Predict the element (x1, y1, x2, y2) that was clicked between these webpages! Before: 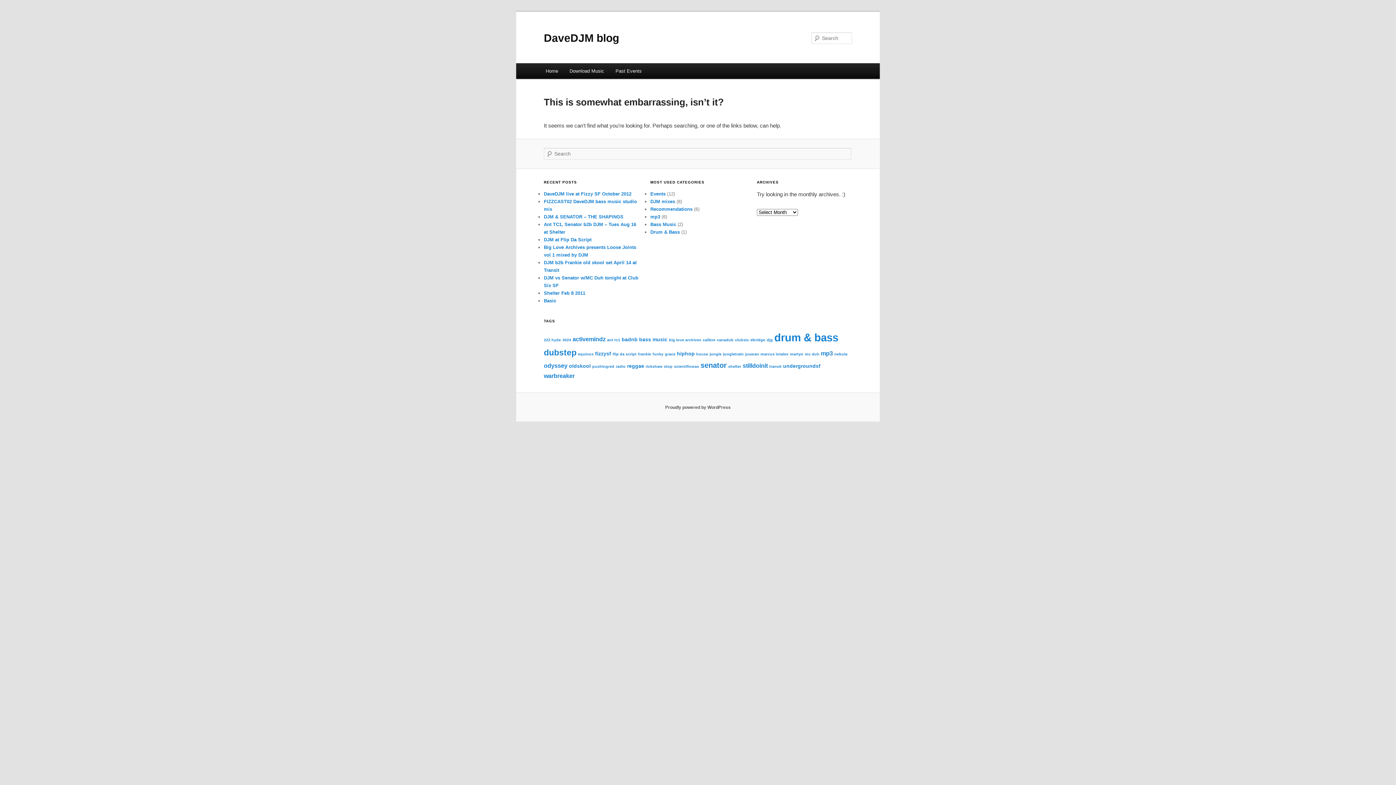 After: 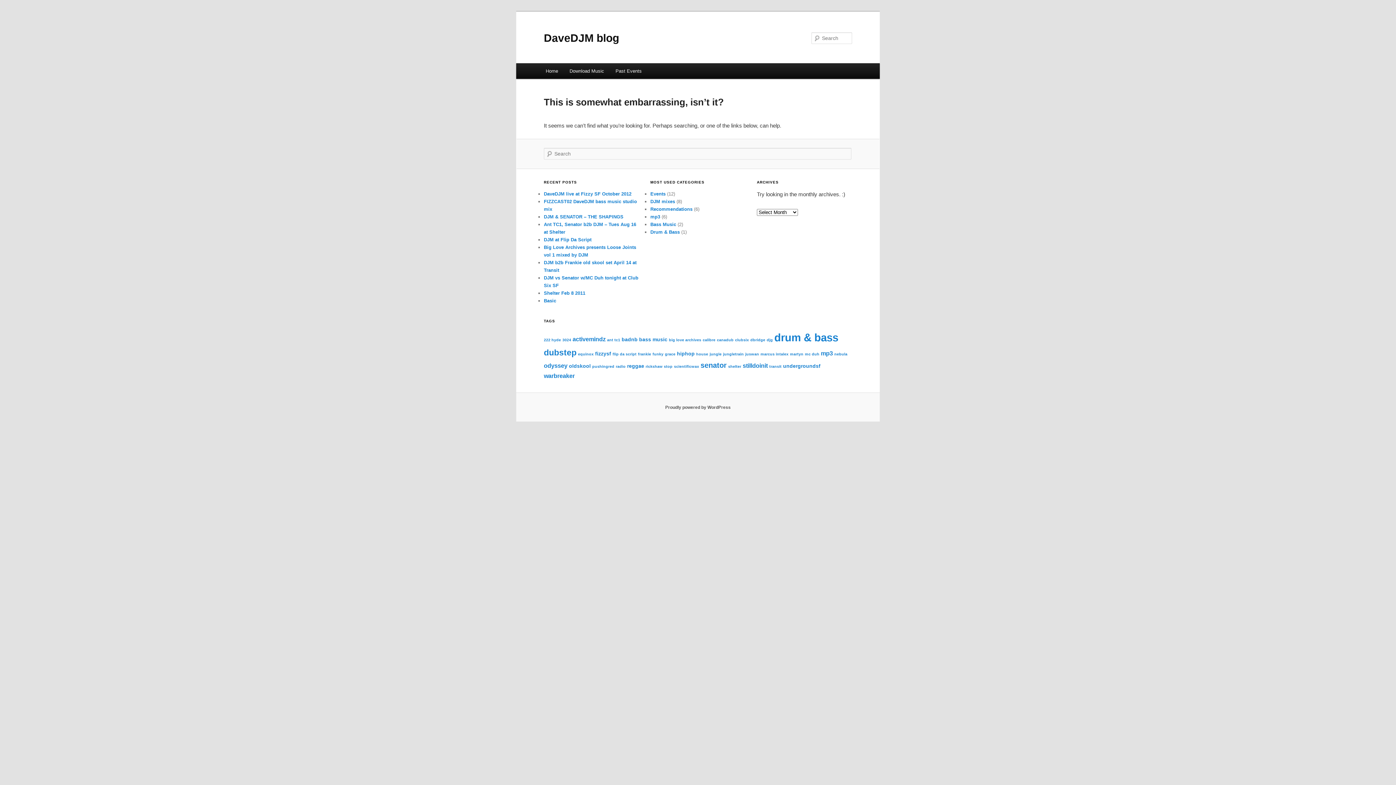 Action: bbox: (760, 352, 788, 356) label: marcus intalex (1 item)